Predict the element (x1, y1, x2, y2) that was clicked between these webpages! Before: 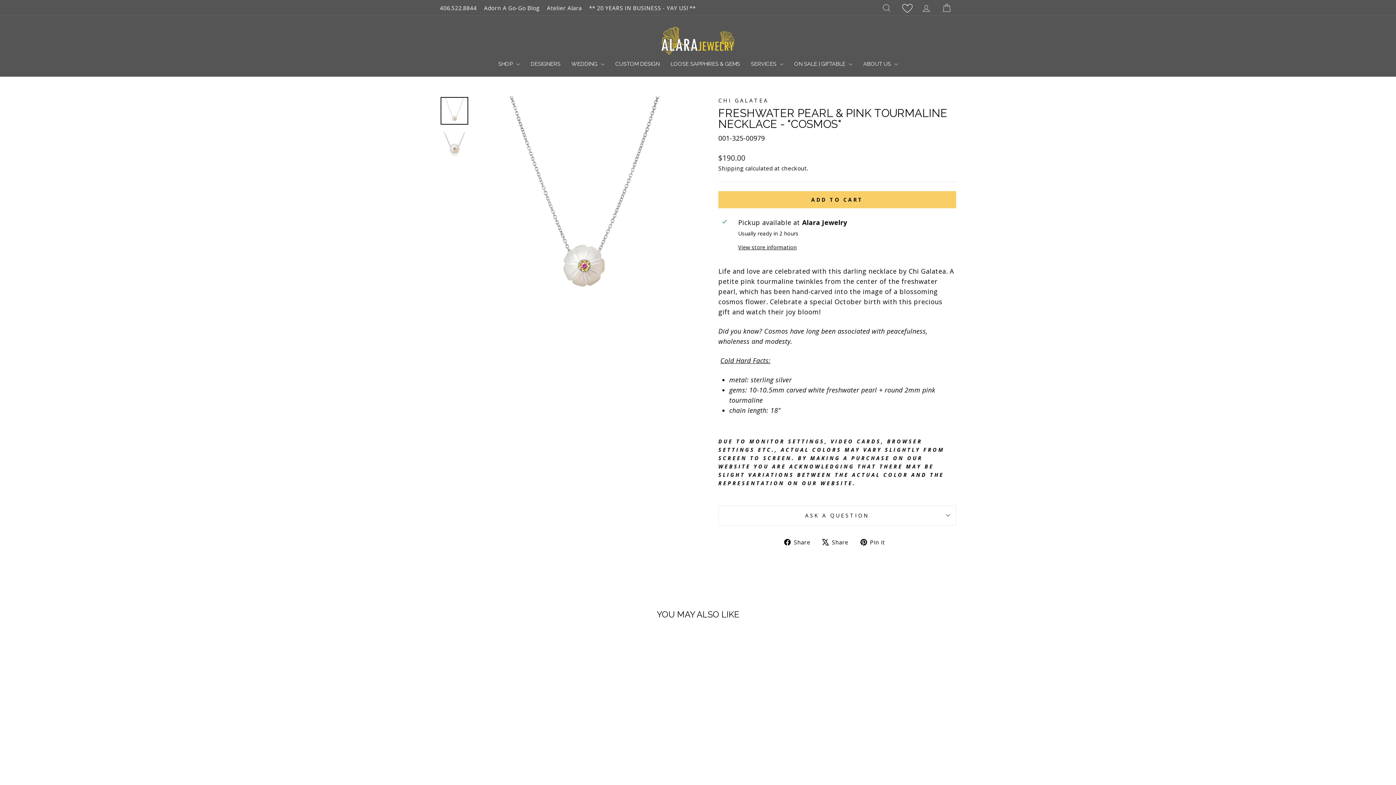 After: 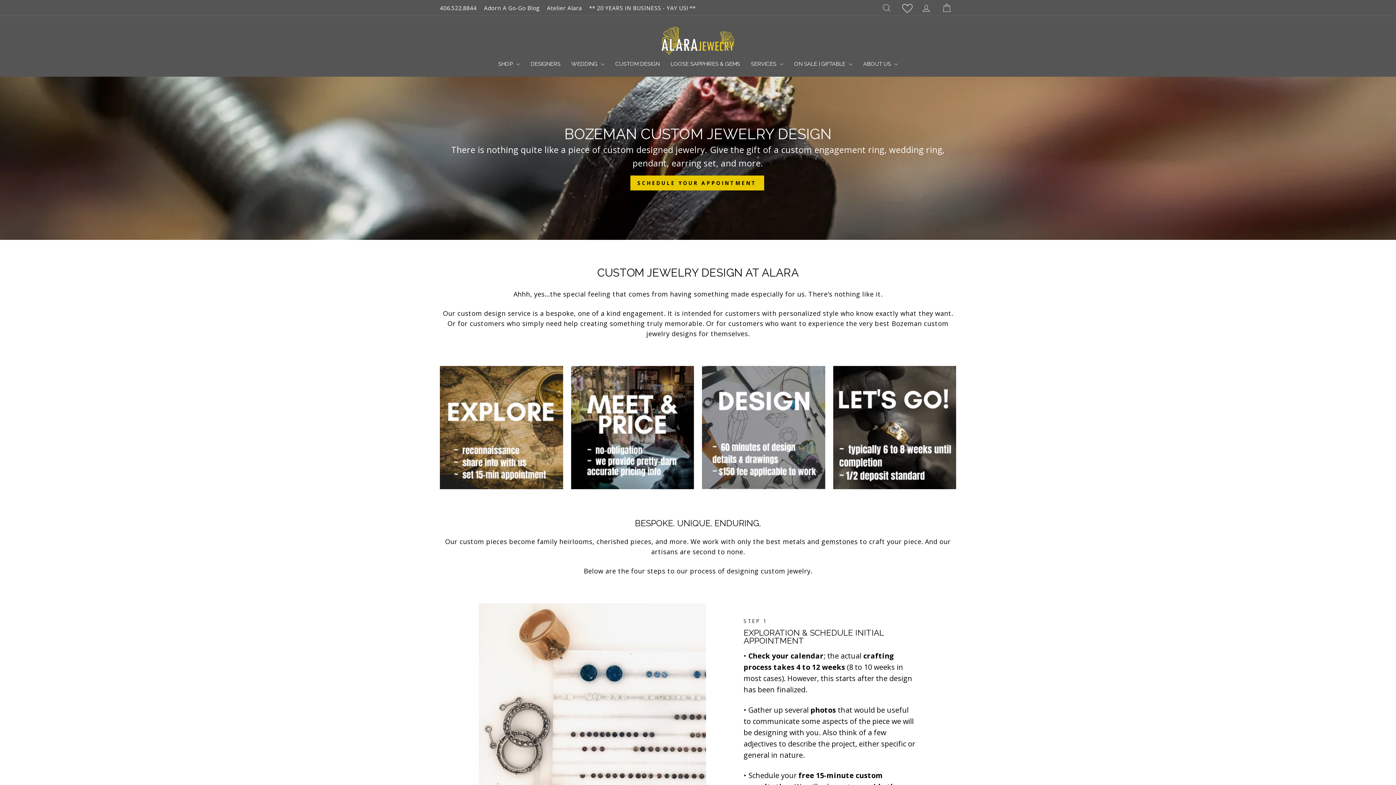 Action: bbox: (610, 58, 665, 69) label: CUSTOM DESIGN